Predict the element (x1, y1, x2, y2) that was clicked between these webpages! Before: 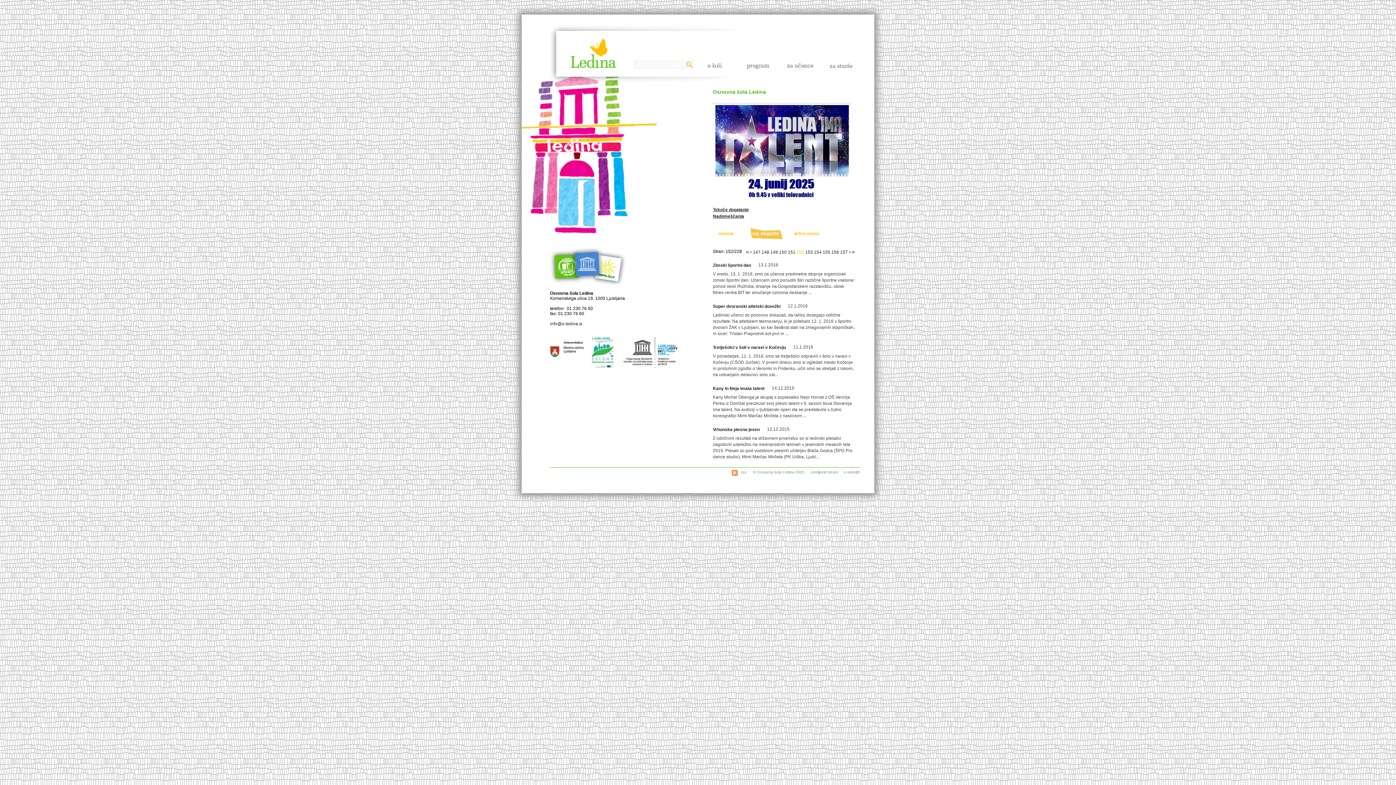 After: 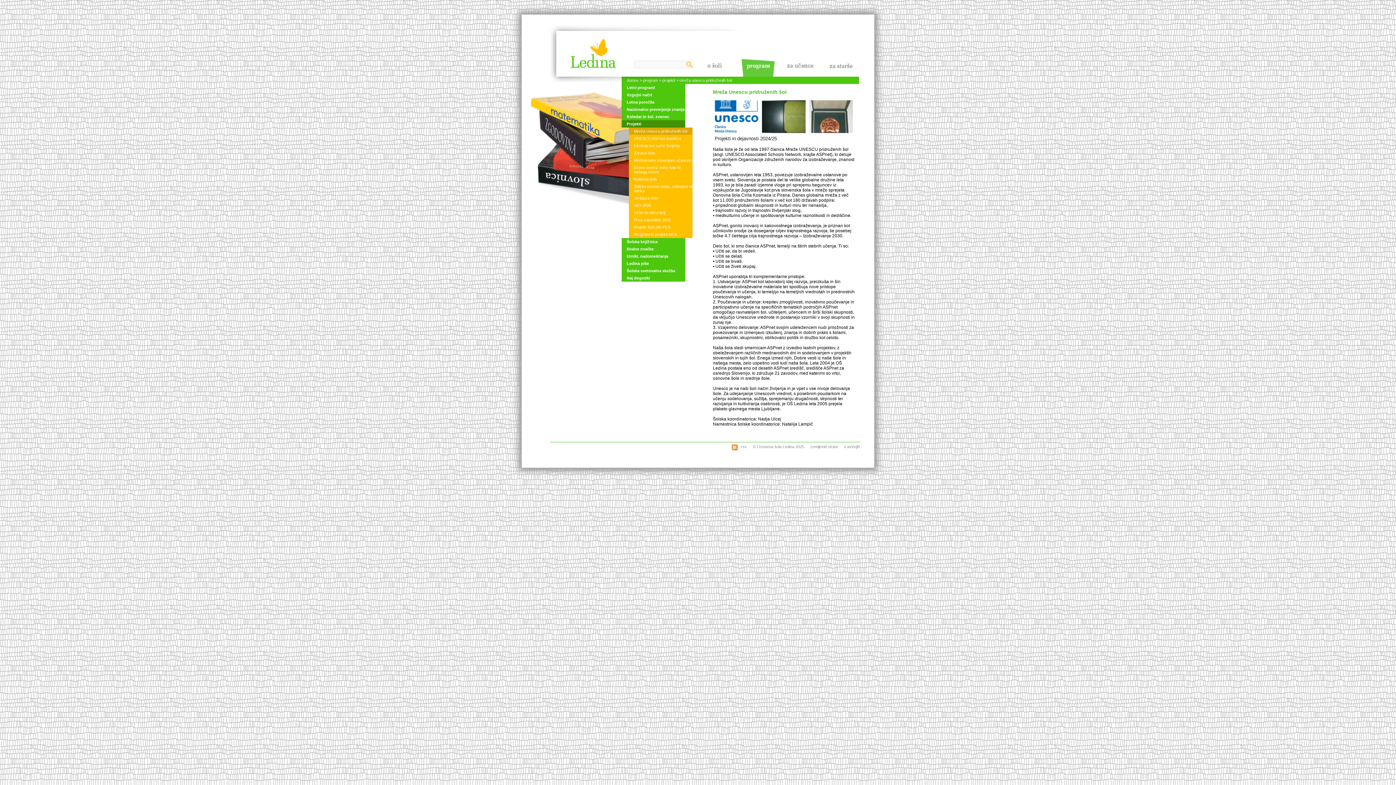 Action: bbox: (550, 280, 626, 285)